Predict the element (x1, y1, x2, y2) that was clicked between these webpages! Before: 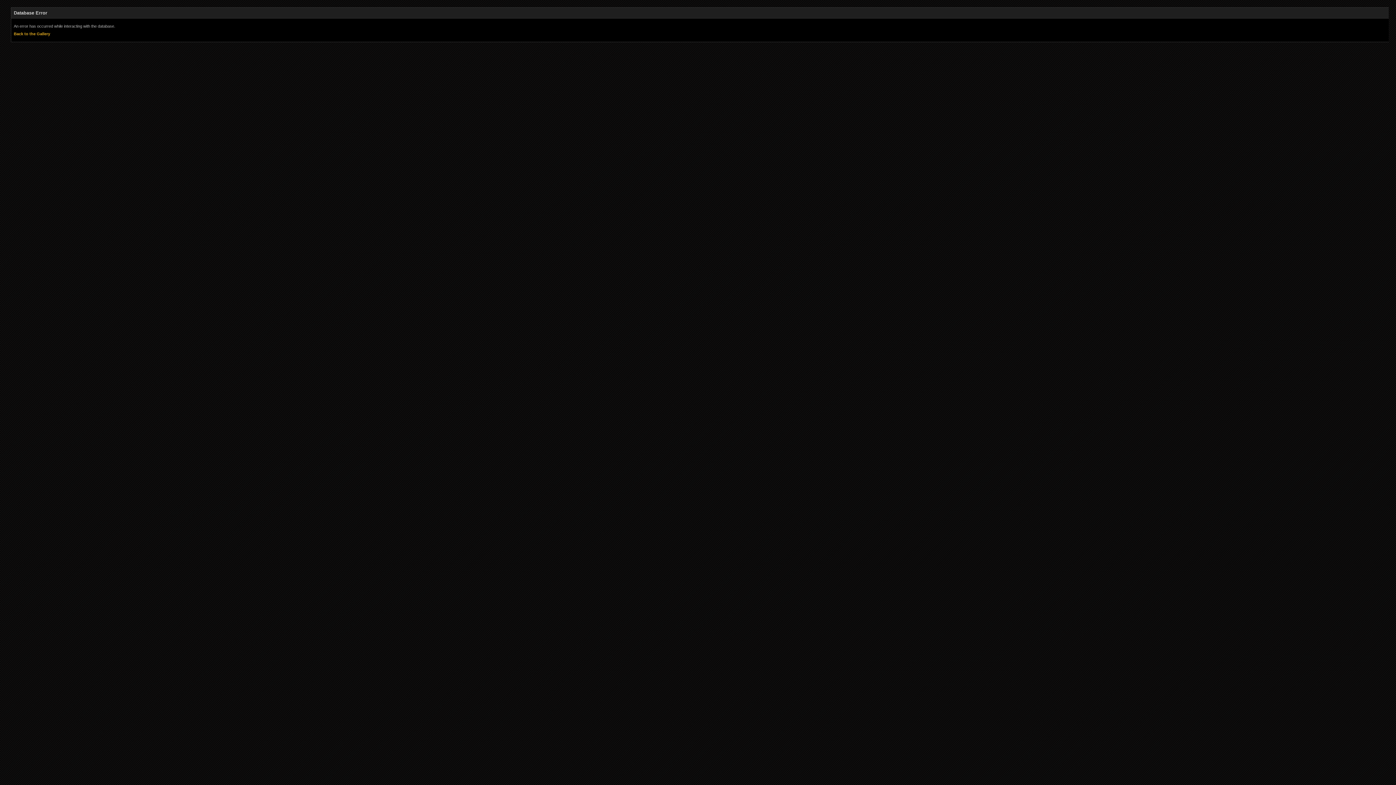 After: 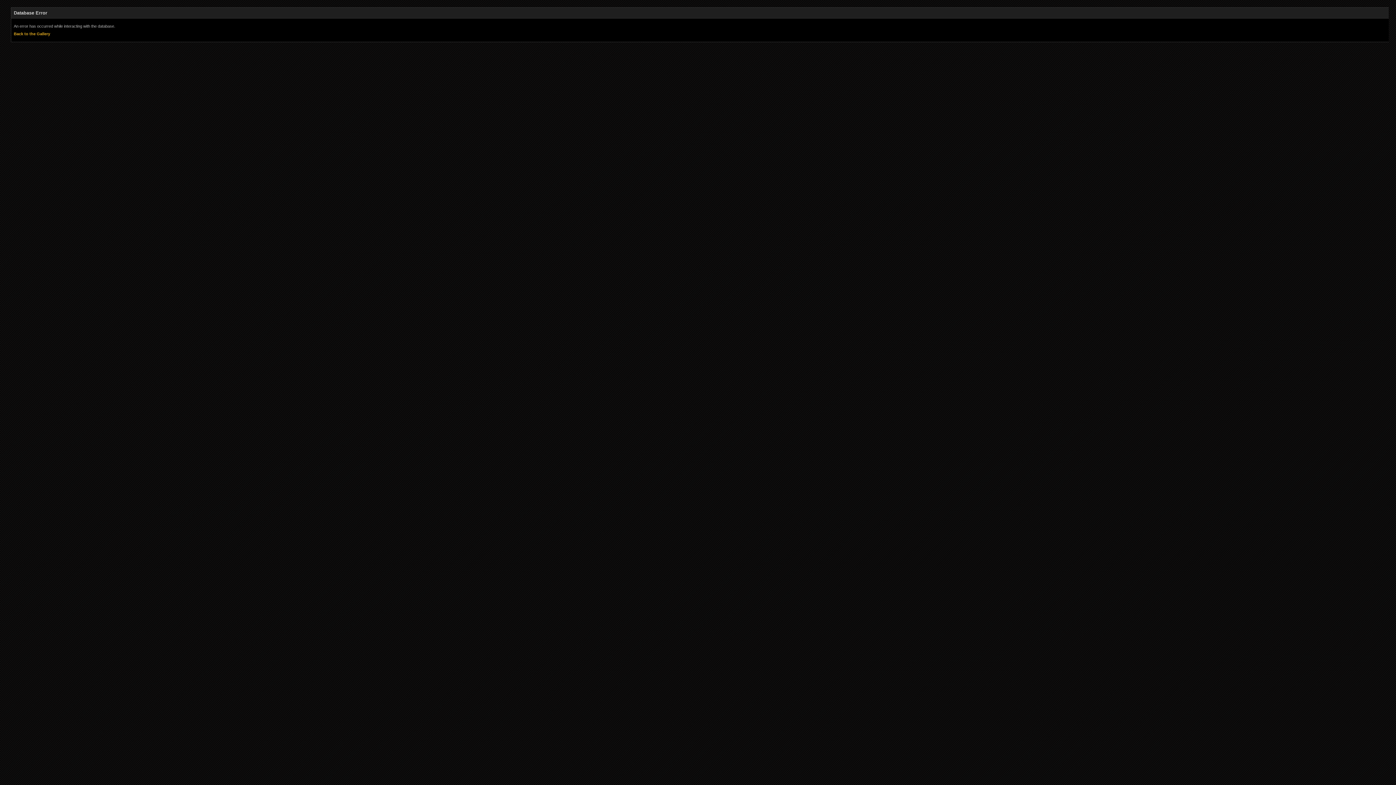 Action: label: Back to the Gallery bbox: (13, 31, 50, 36)